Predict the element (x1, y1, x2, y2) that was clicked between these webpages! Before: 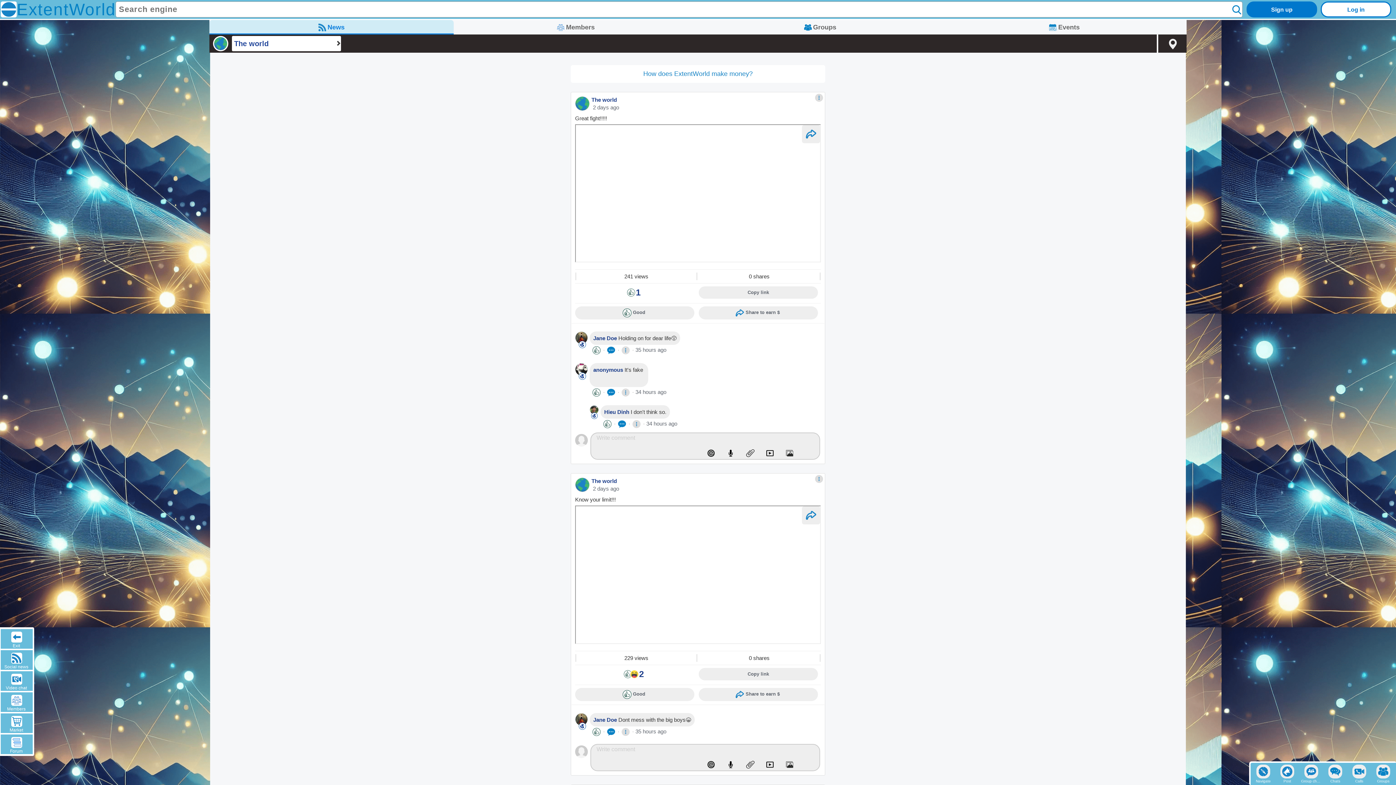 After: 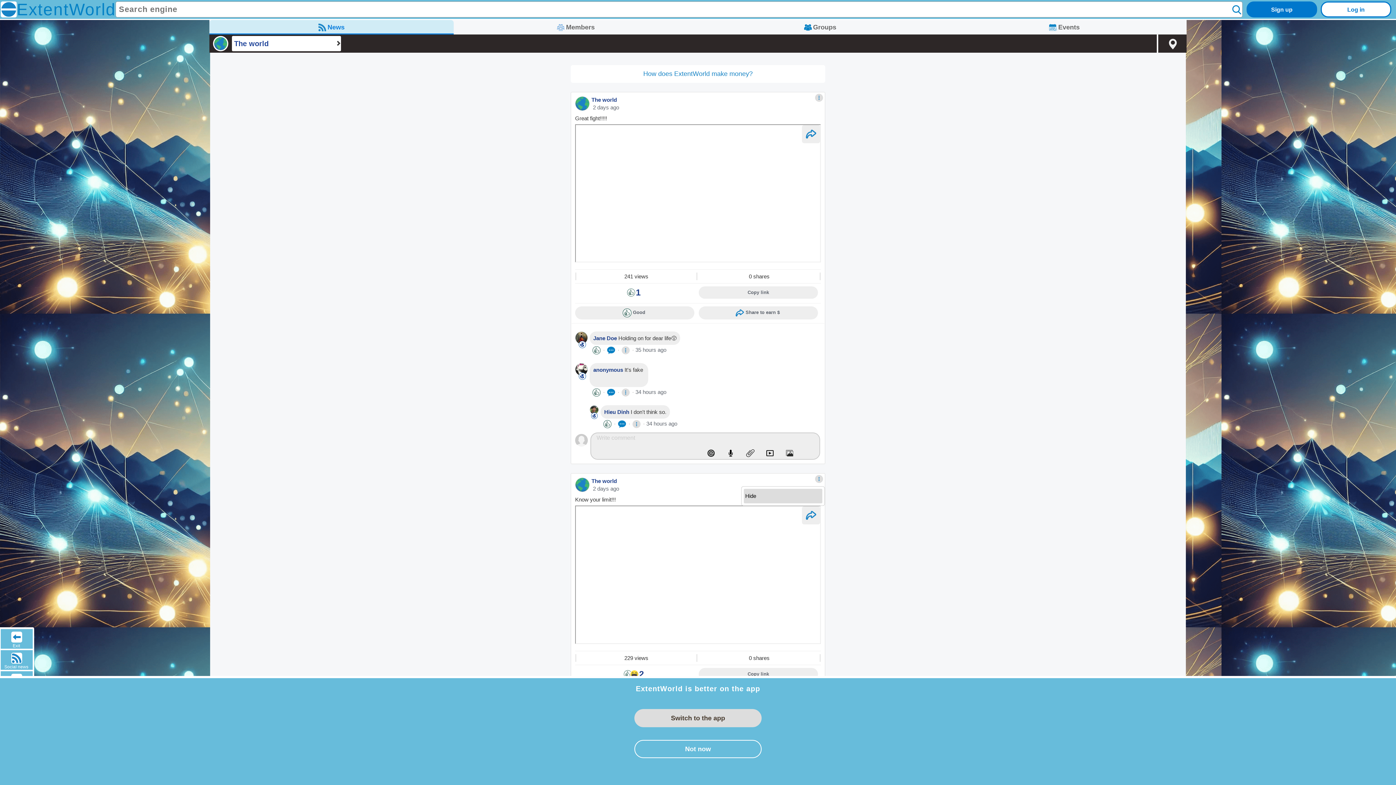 Action: bbox: (810, 472, 825, 486)